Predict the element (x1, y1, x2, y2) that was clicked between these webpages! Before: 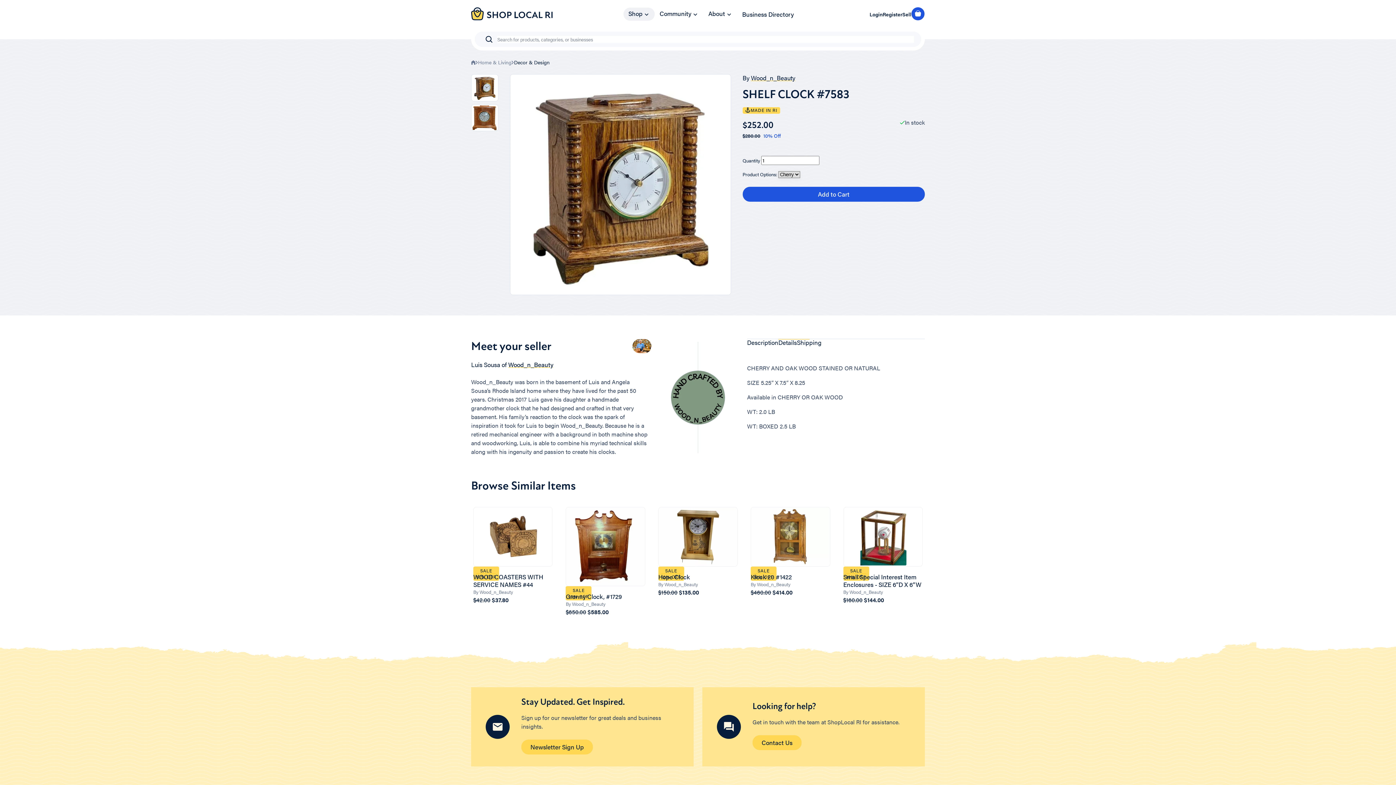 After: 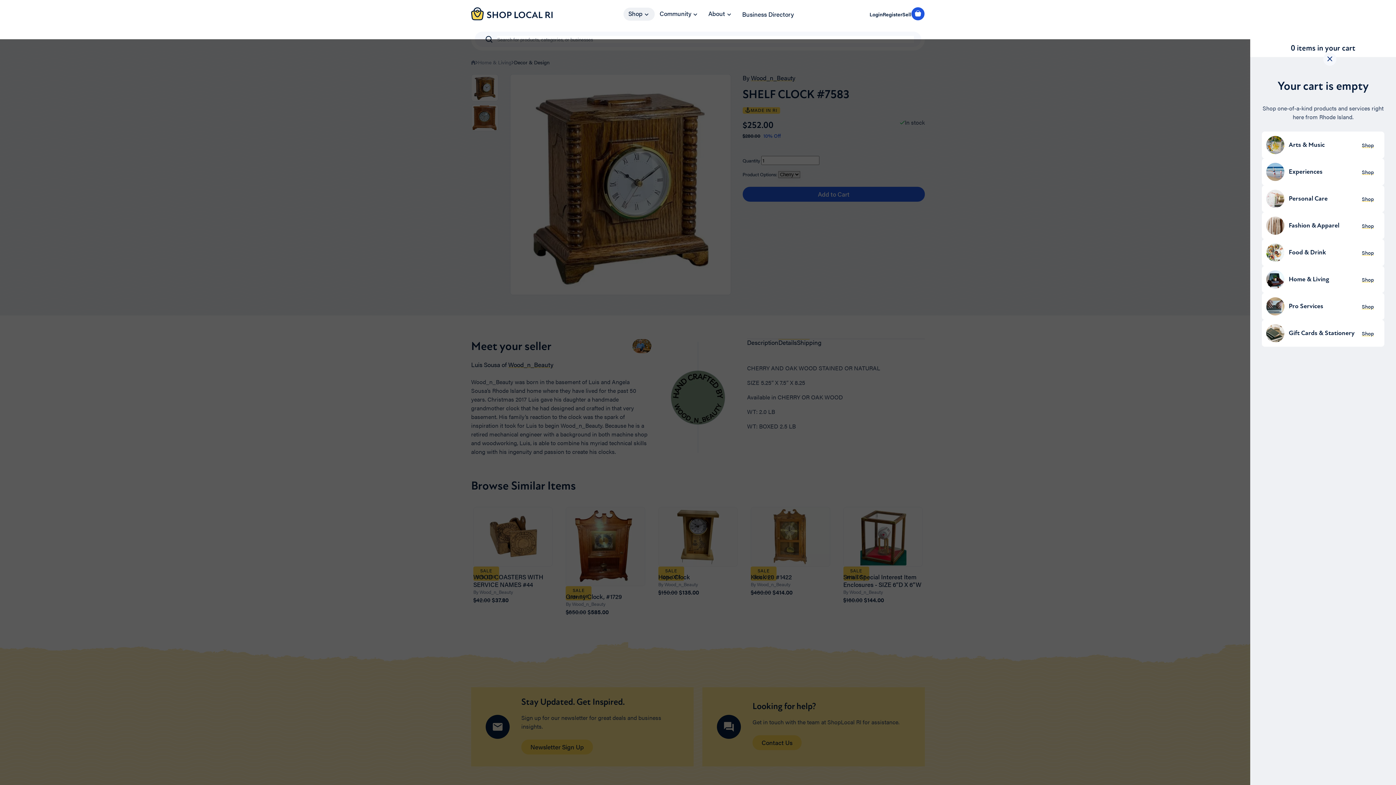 Action: bbox: (911, 7, 925, 21) label: Shopping Cart